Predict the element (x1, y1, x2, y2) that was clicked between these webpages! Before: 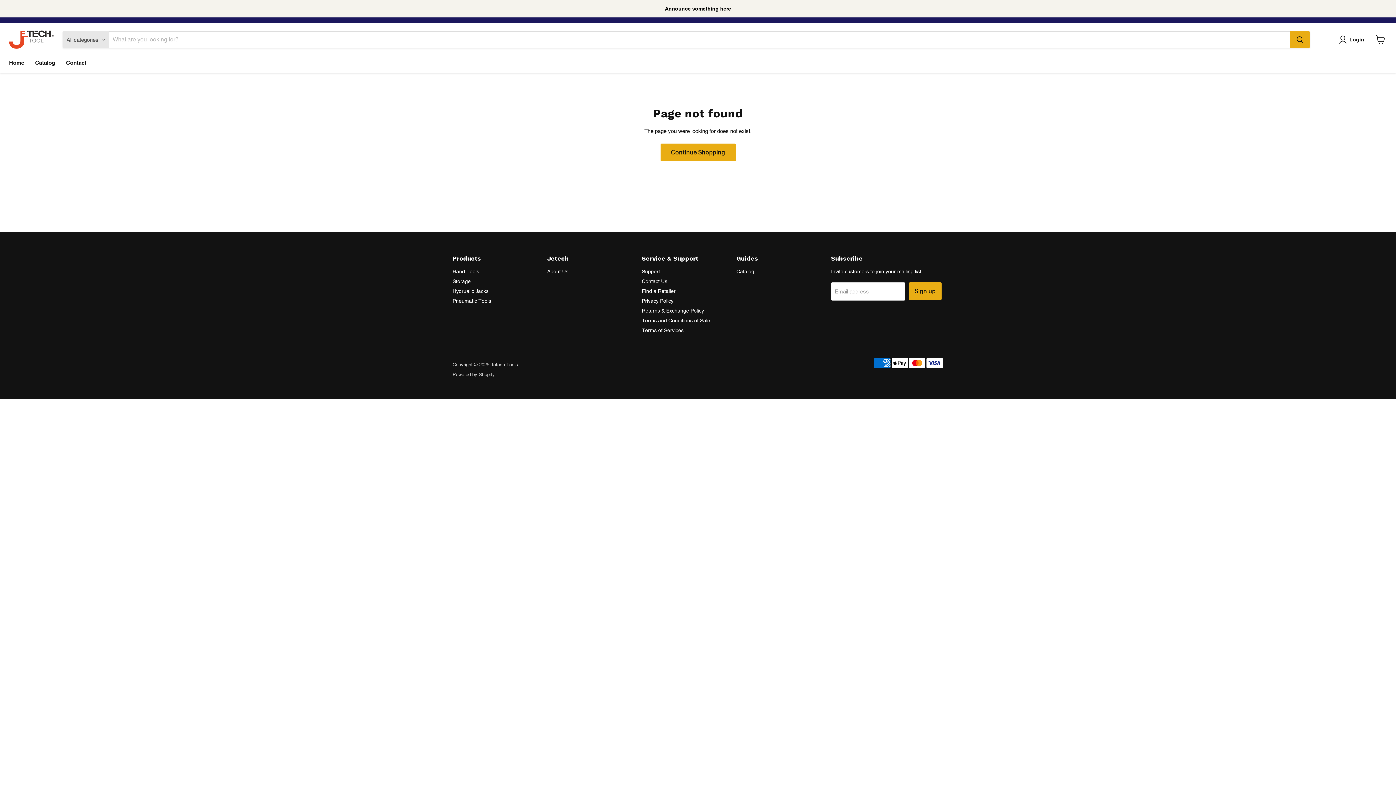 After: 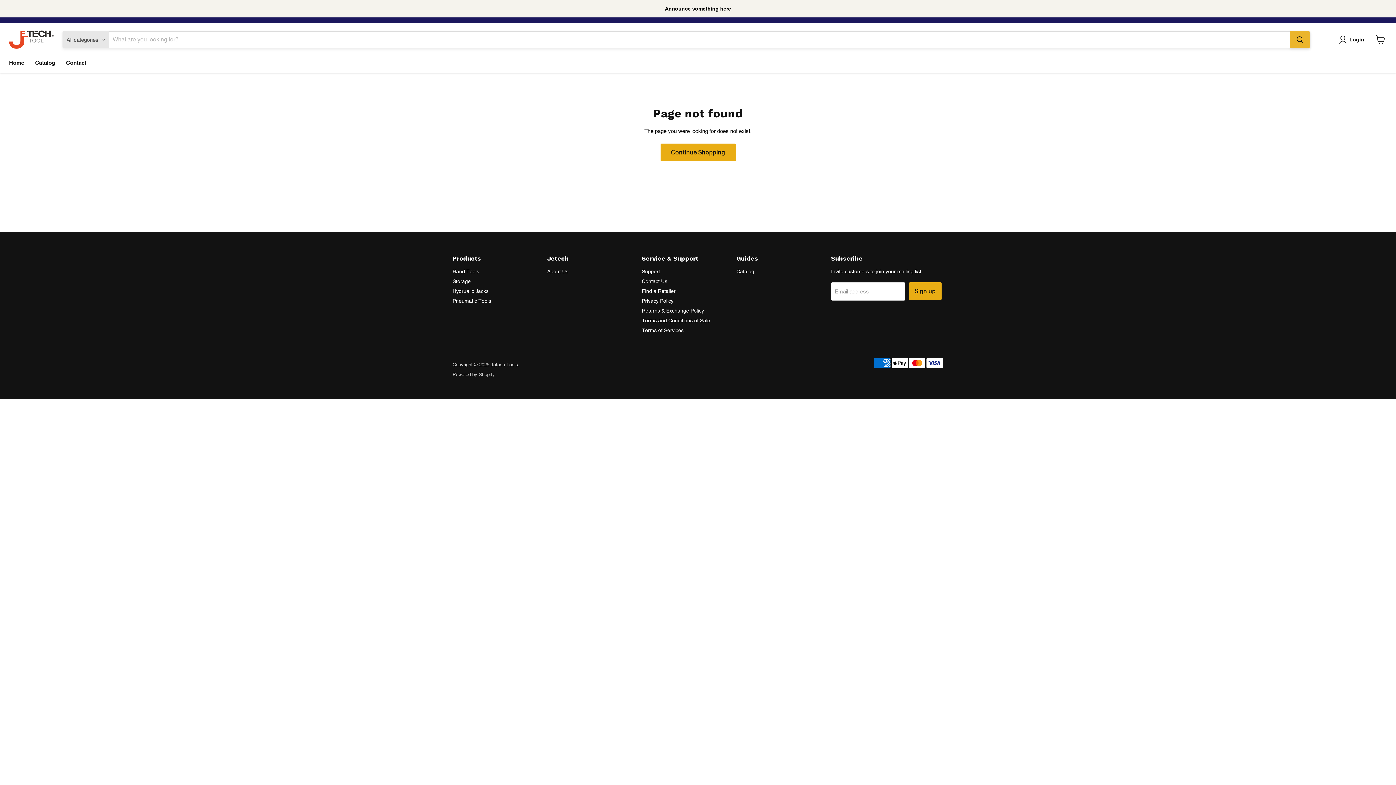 Action: label: Search bbox: (1290, 31, 1310, 48)